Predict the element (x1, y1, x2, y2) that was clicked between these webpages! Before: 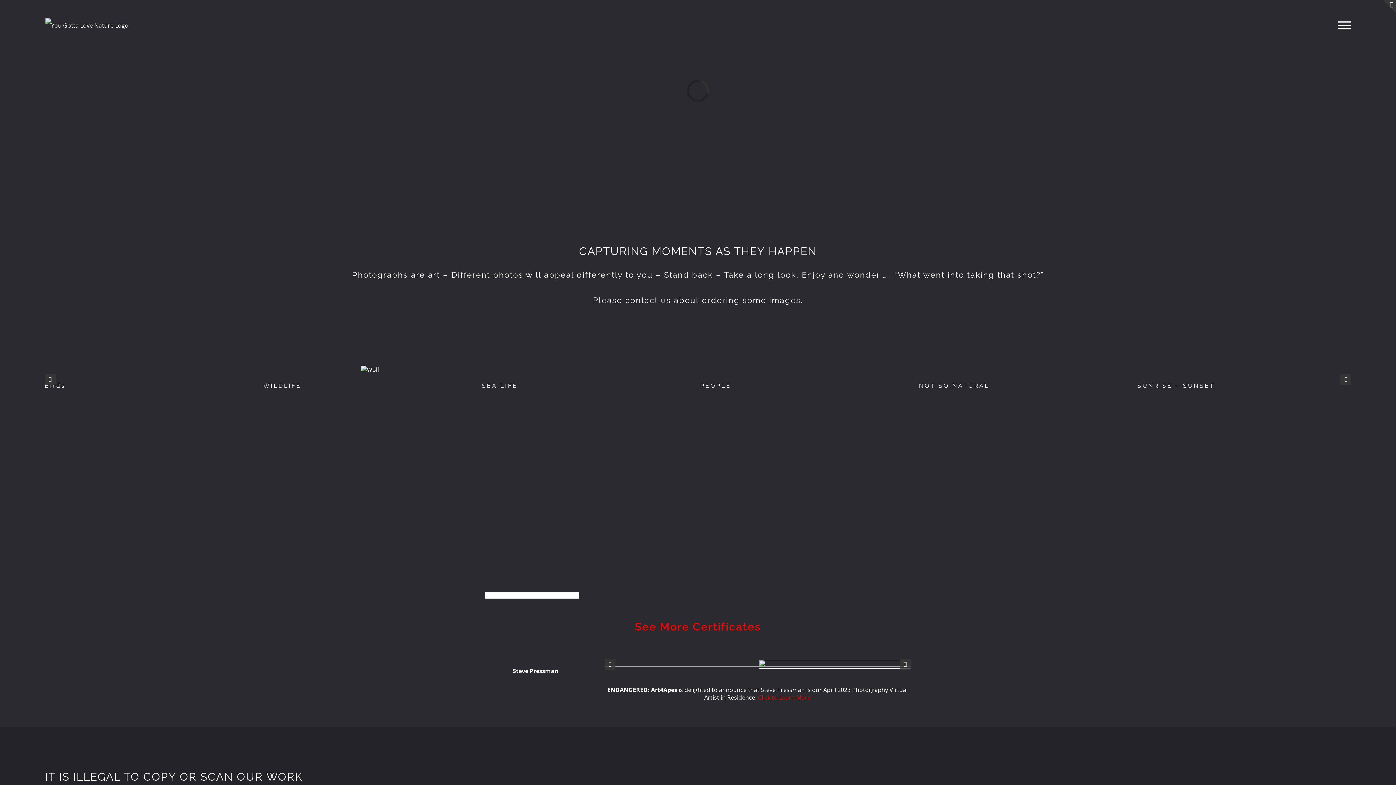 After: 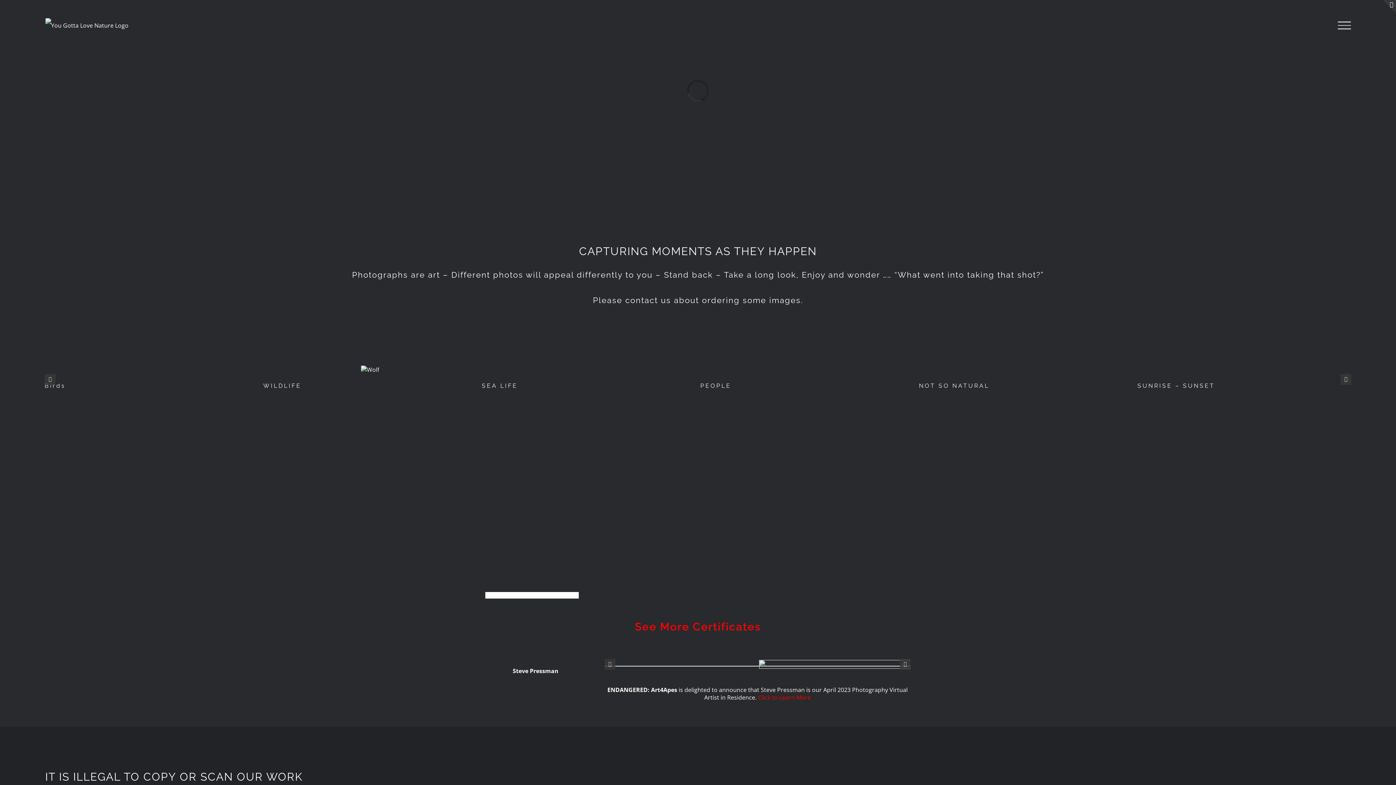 Action: label: Toggle Menu bbox: (1330, 21, 1358, 29)